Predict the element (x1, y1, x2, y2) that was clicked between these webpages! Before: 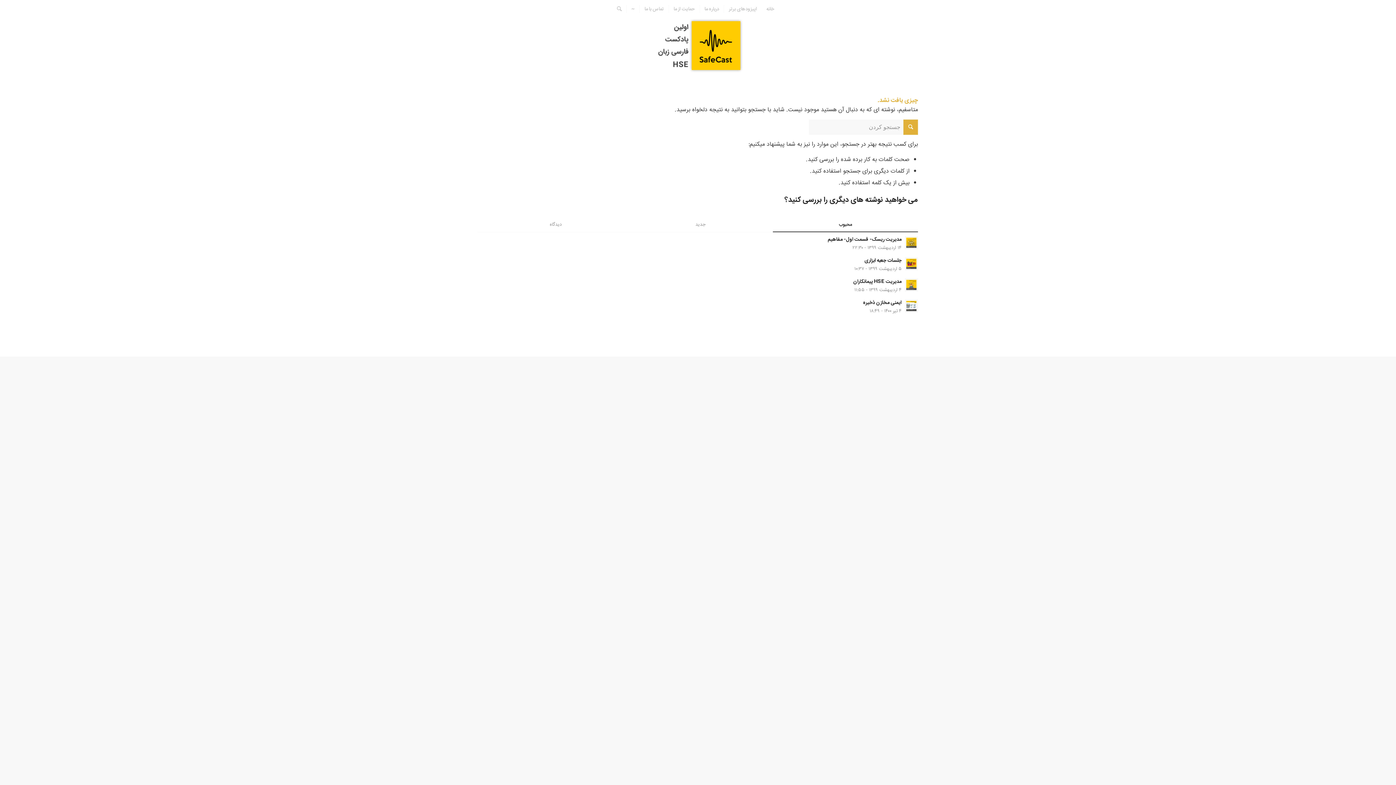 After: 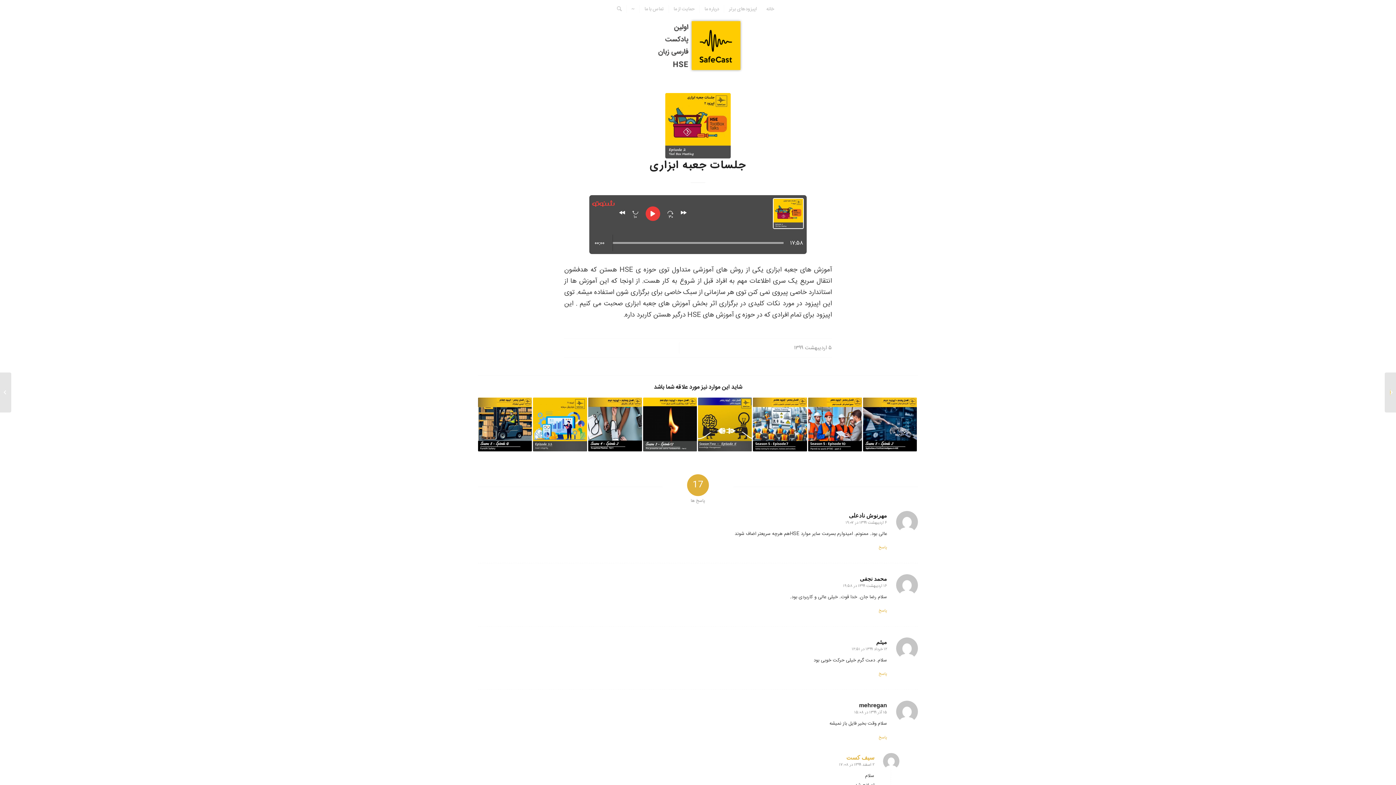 Action: label: جلسات جعبه ابزاری
۵ اردیبهشت ۱۳۹۹ - ۱۰:۳۷ bbox: (478, 256, 918, 273)